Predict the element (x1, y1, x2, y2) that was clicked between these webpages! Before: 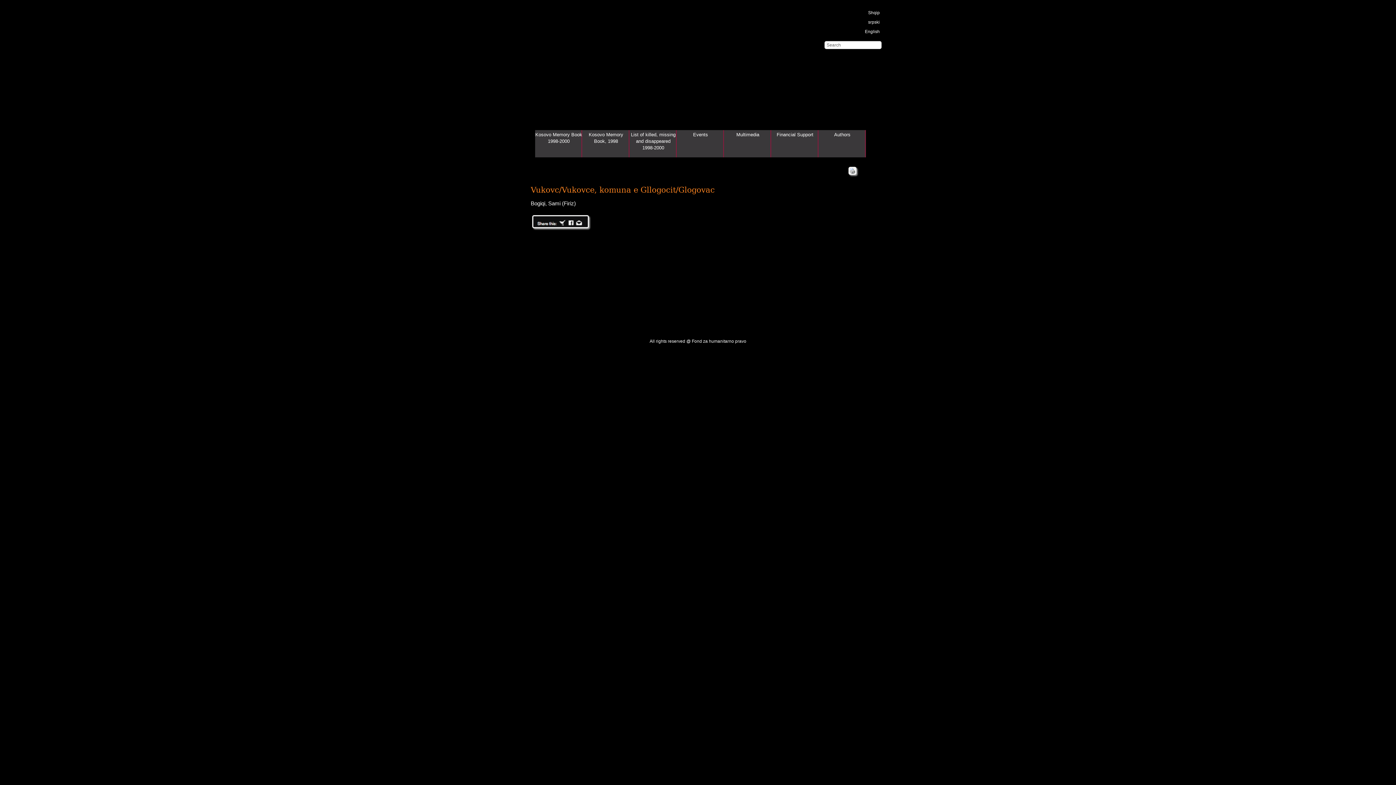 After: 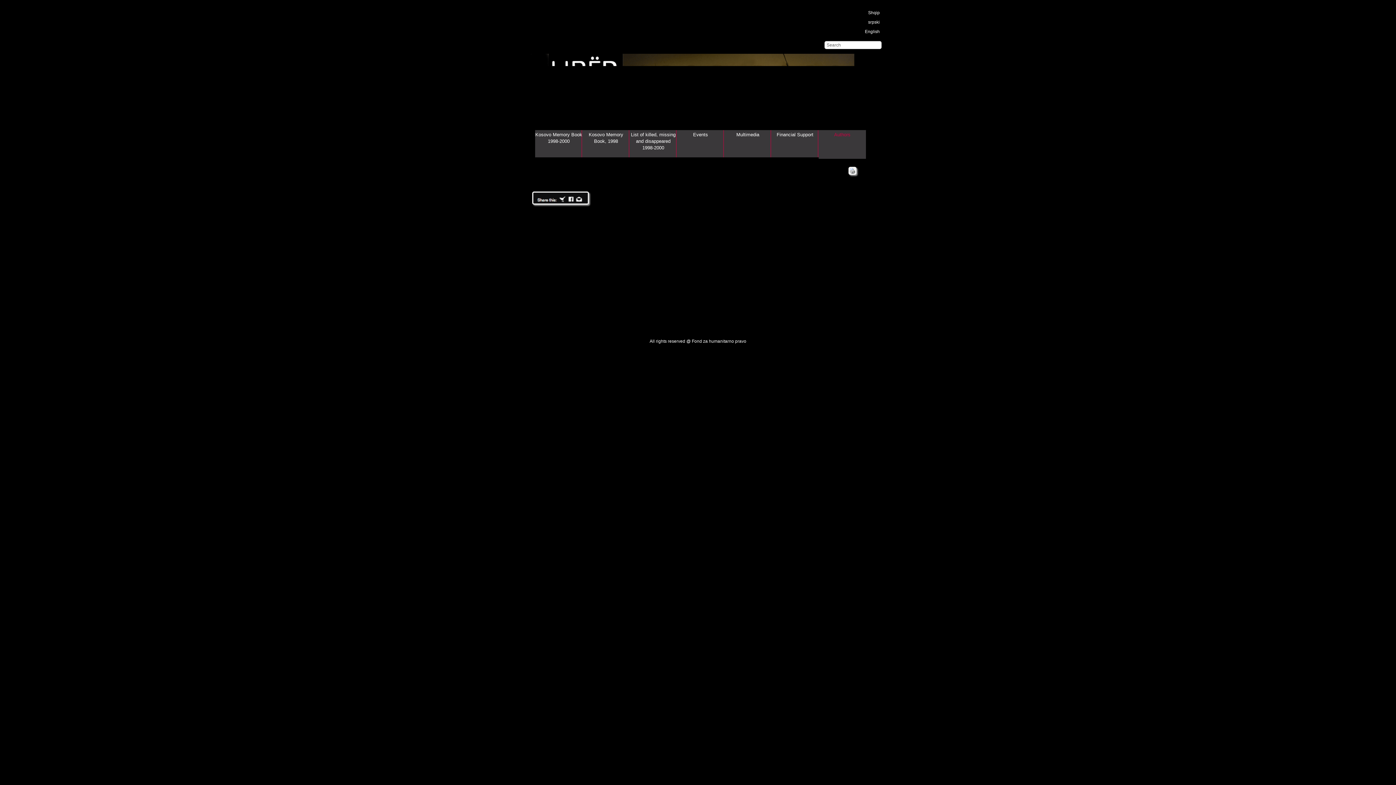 Action: bbox: (818, 130, 866, 158) label: Authors